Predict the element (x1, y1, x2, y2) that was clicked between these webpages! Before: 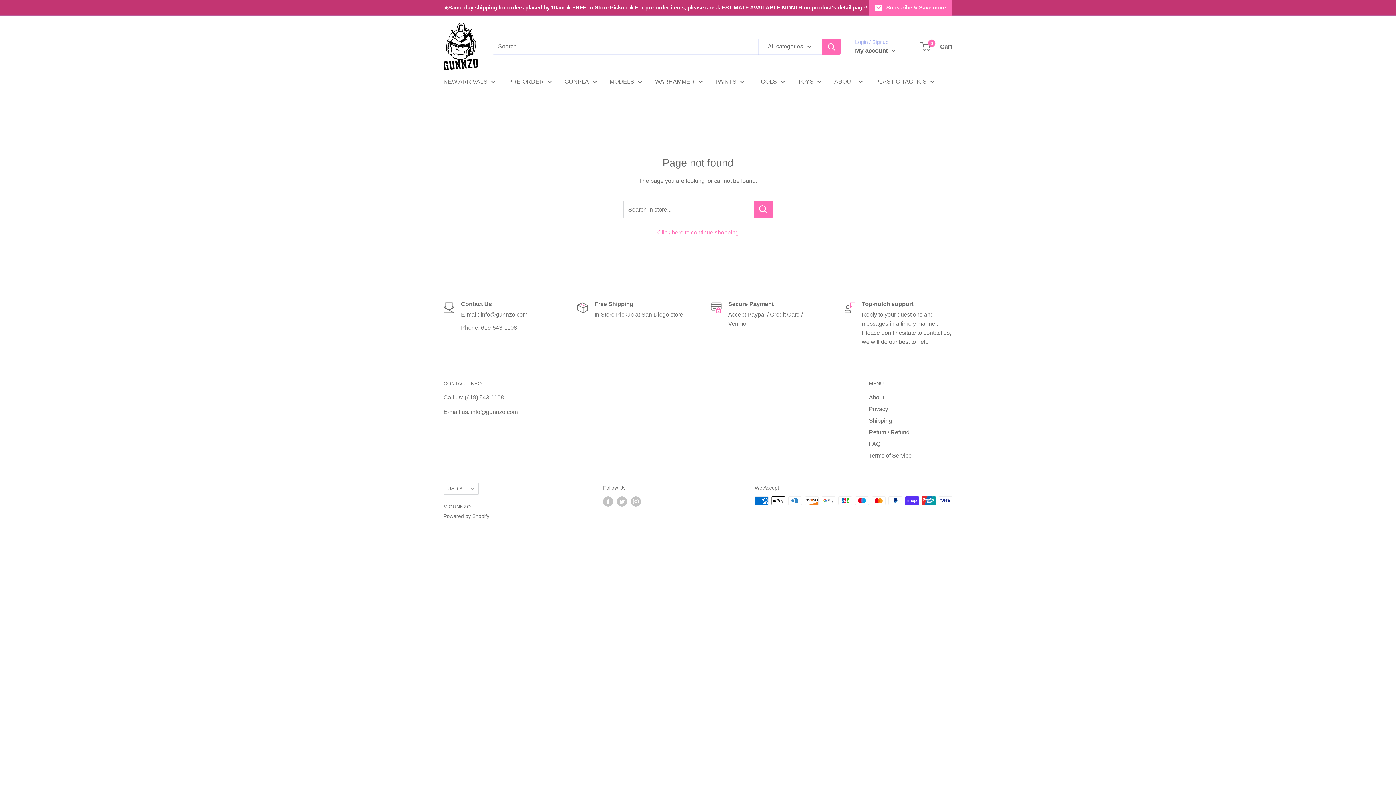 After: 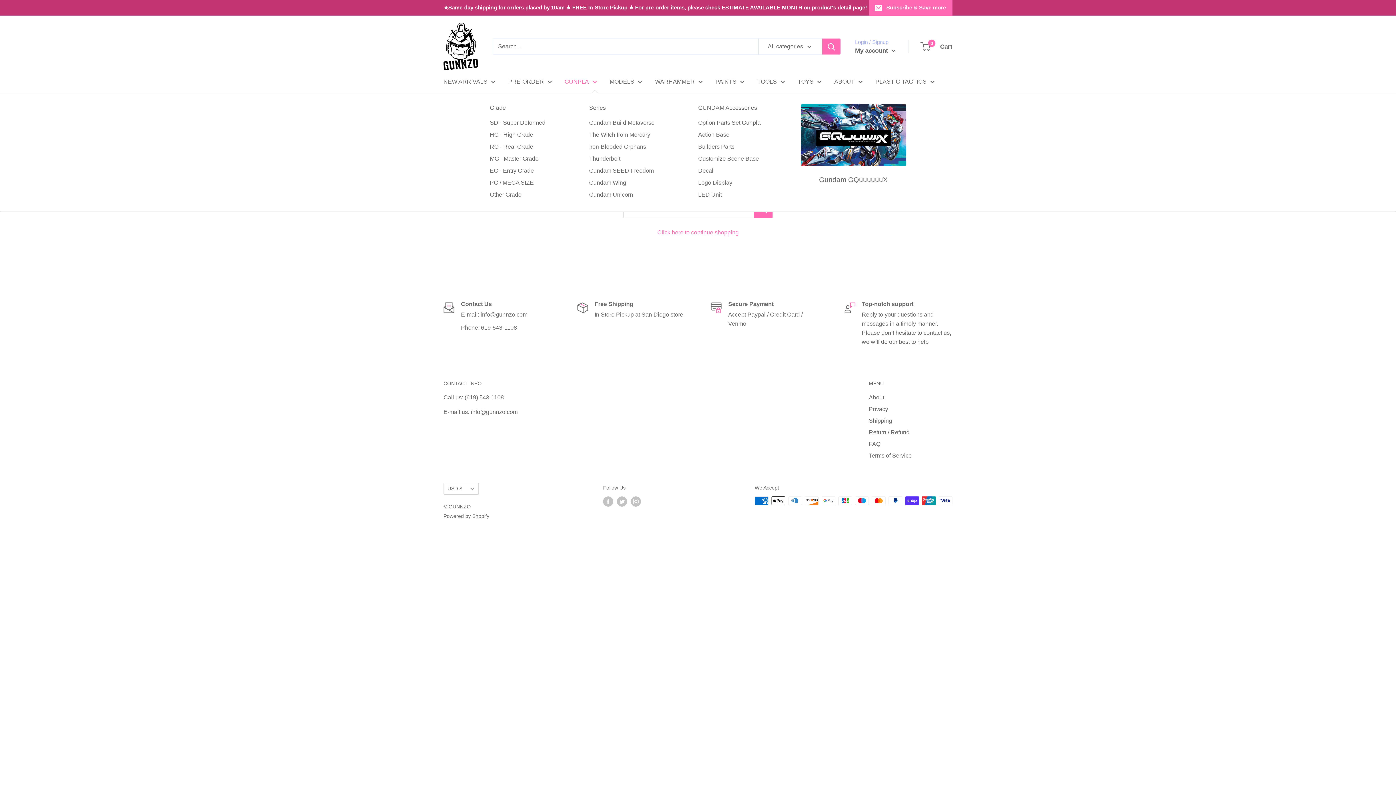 Action: label: GUNPLA bbox: (564, 76, 597, 86)